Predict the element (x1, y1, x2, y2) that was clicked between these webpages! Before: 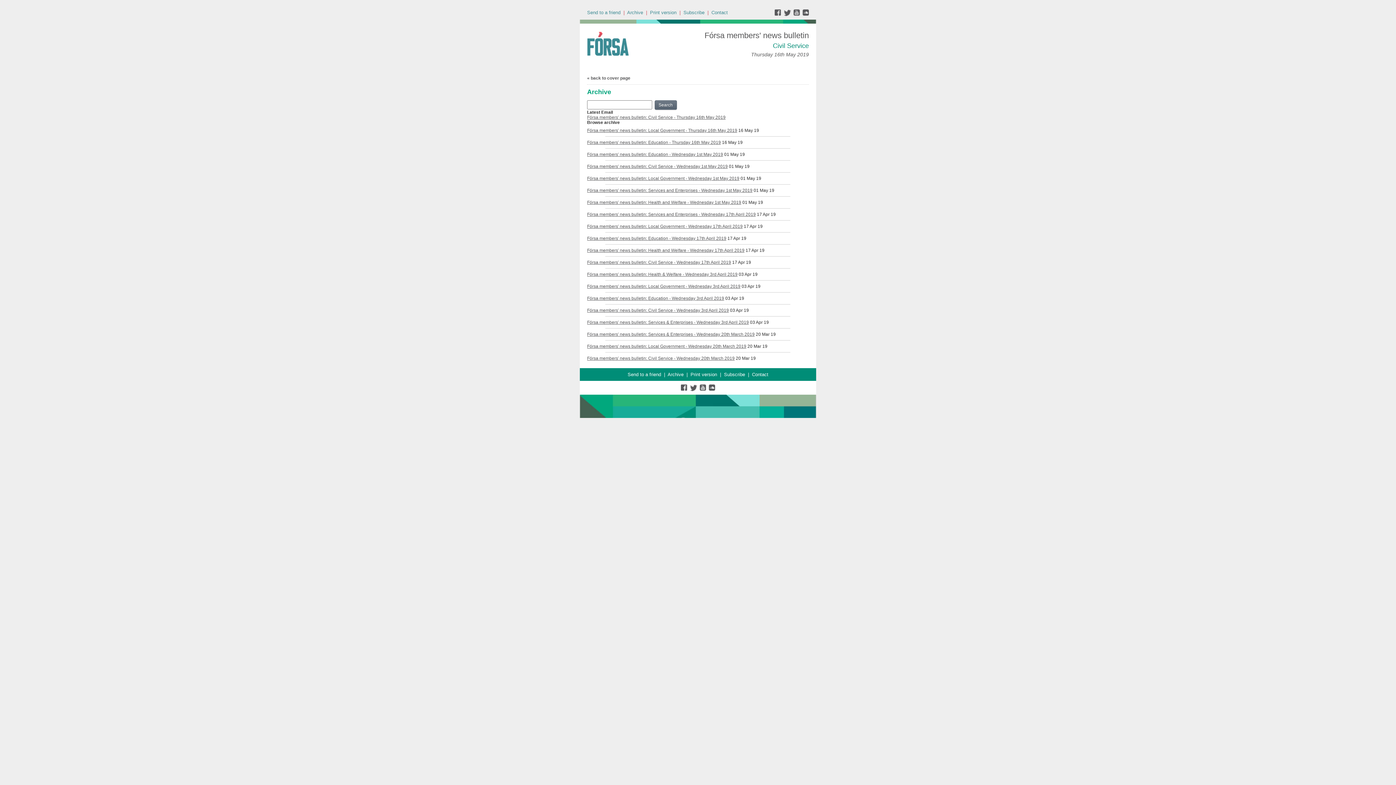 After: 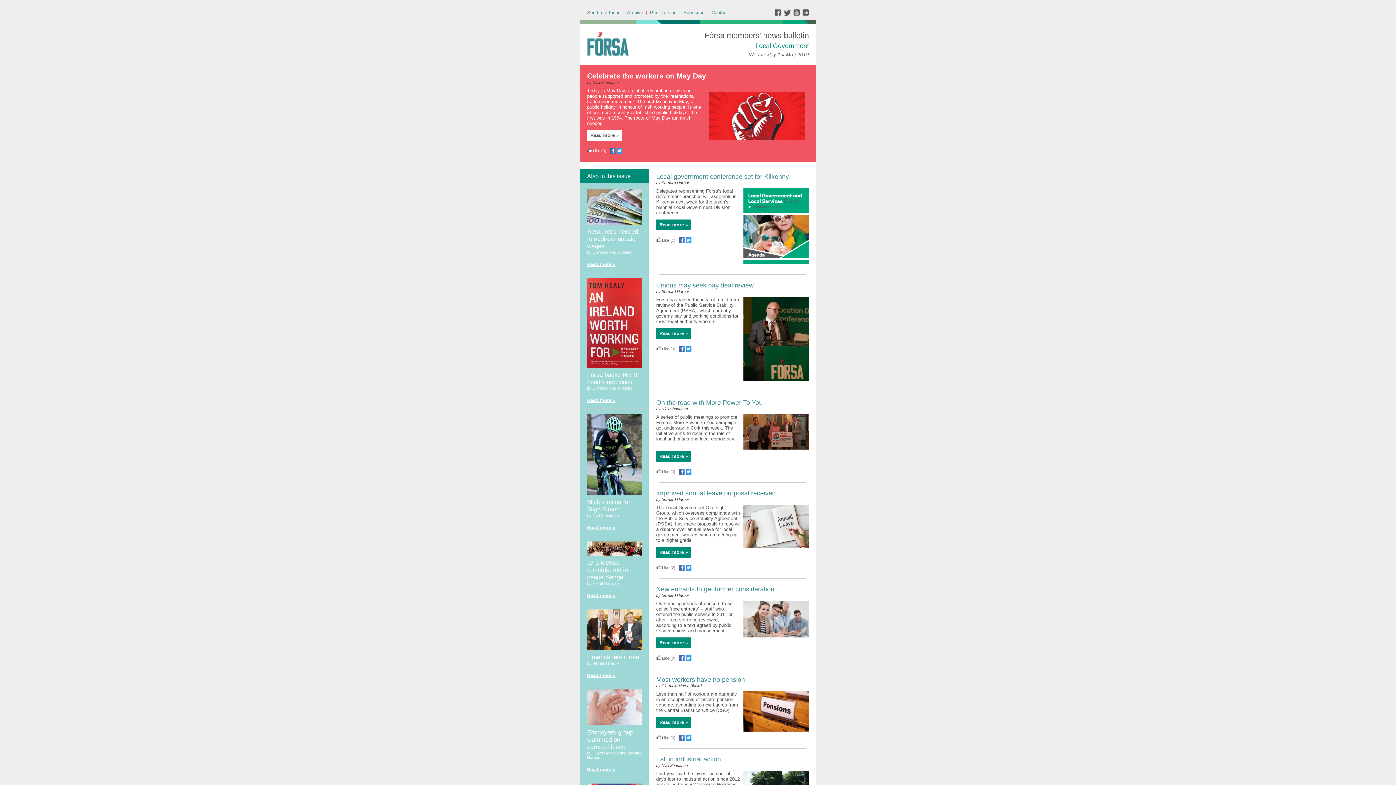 Action: label: Fórsa members' news bulletin: Local Government - Wednesday 1st May 2019 bbox: (587, 176, 739, 181)